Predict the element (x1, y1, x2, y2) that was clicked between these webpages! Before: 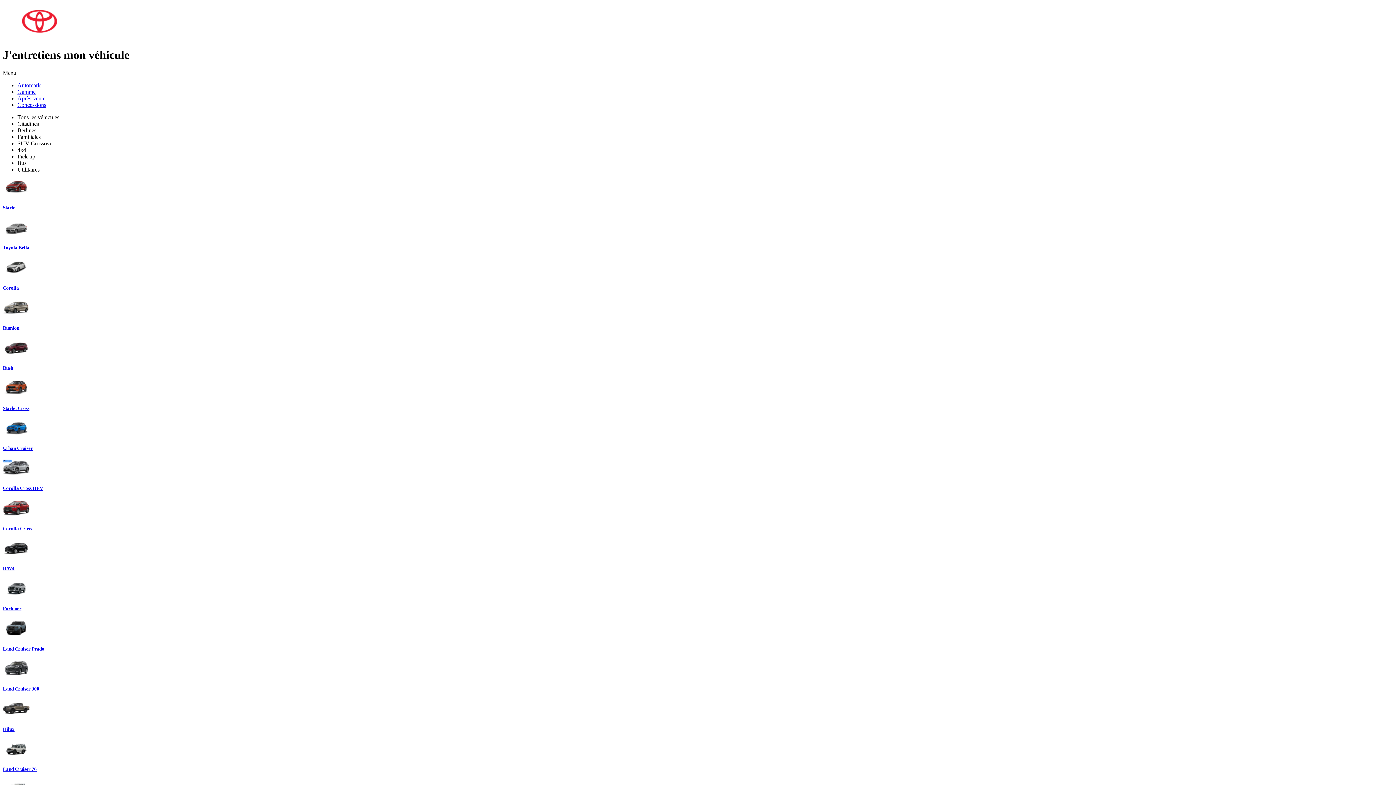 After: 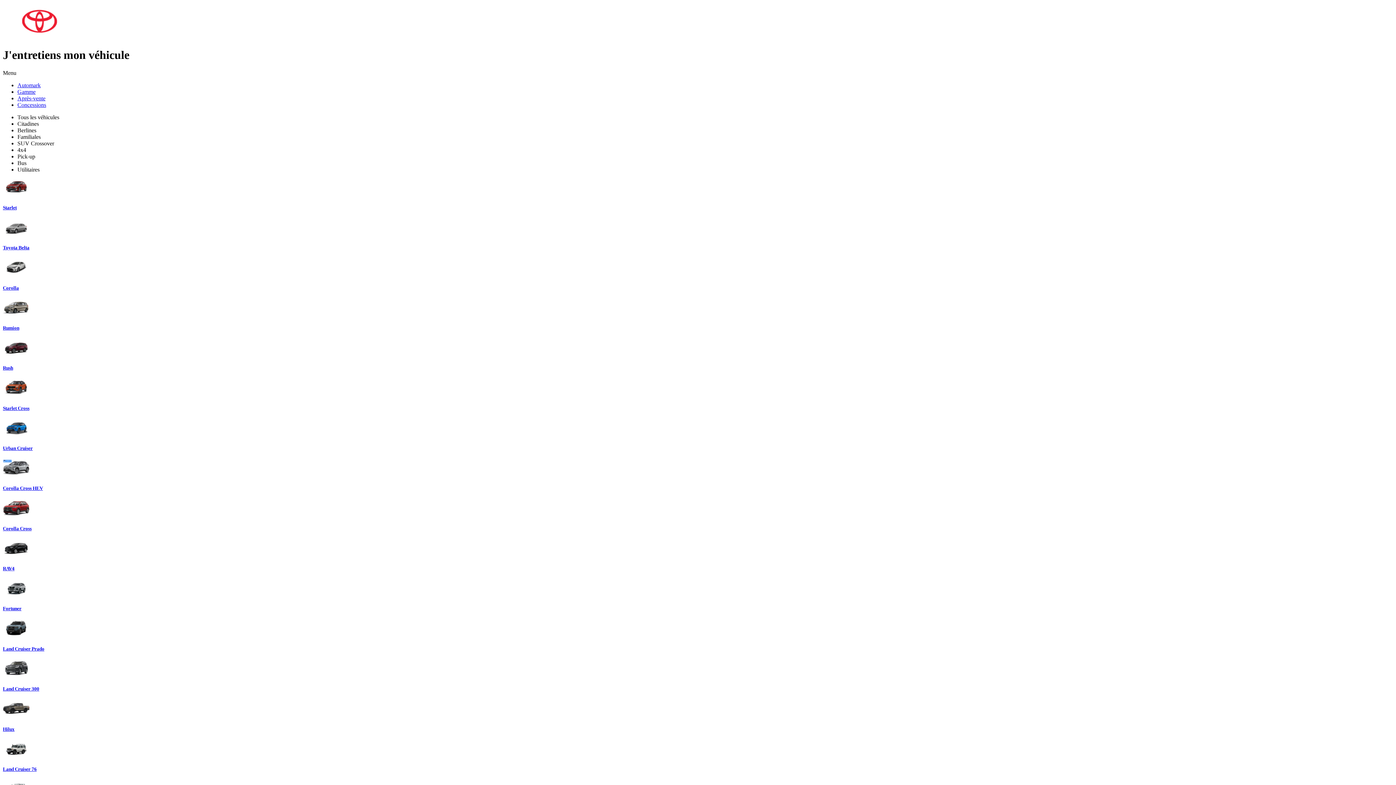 Action: bbox: (17, 95, 45, 101) label: Après-vente